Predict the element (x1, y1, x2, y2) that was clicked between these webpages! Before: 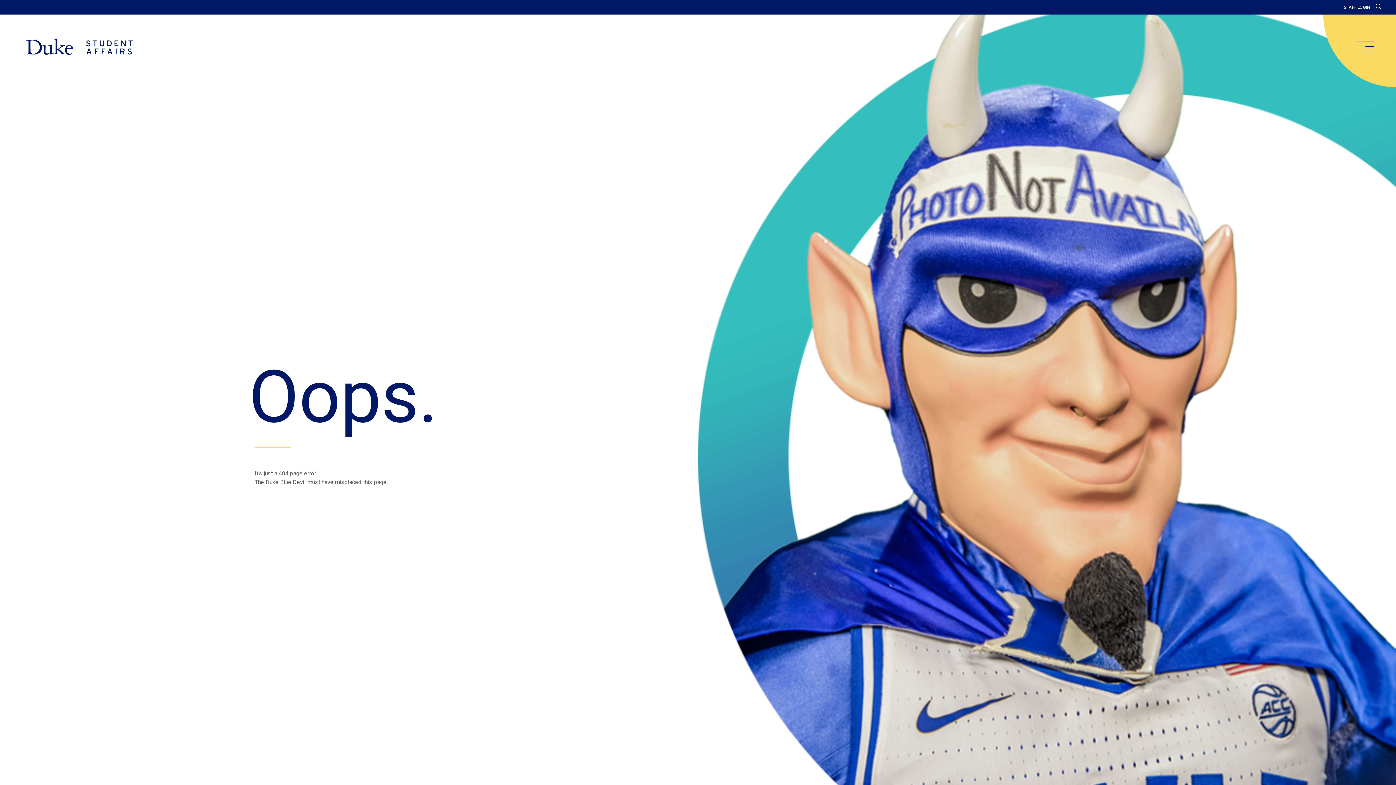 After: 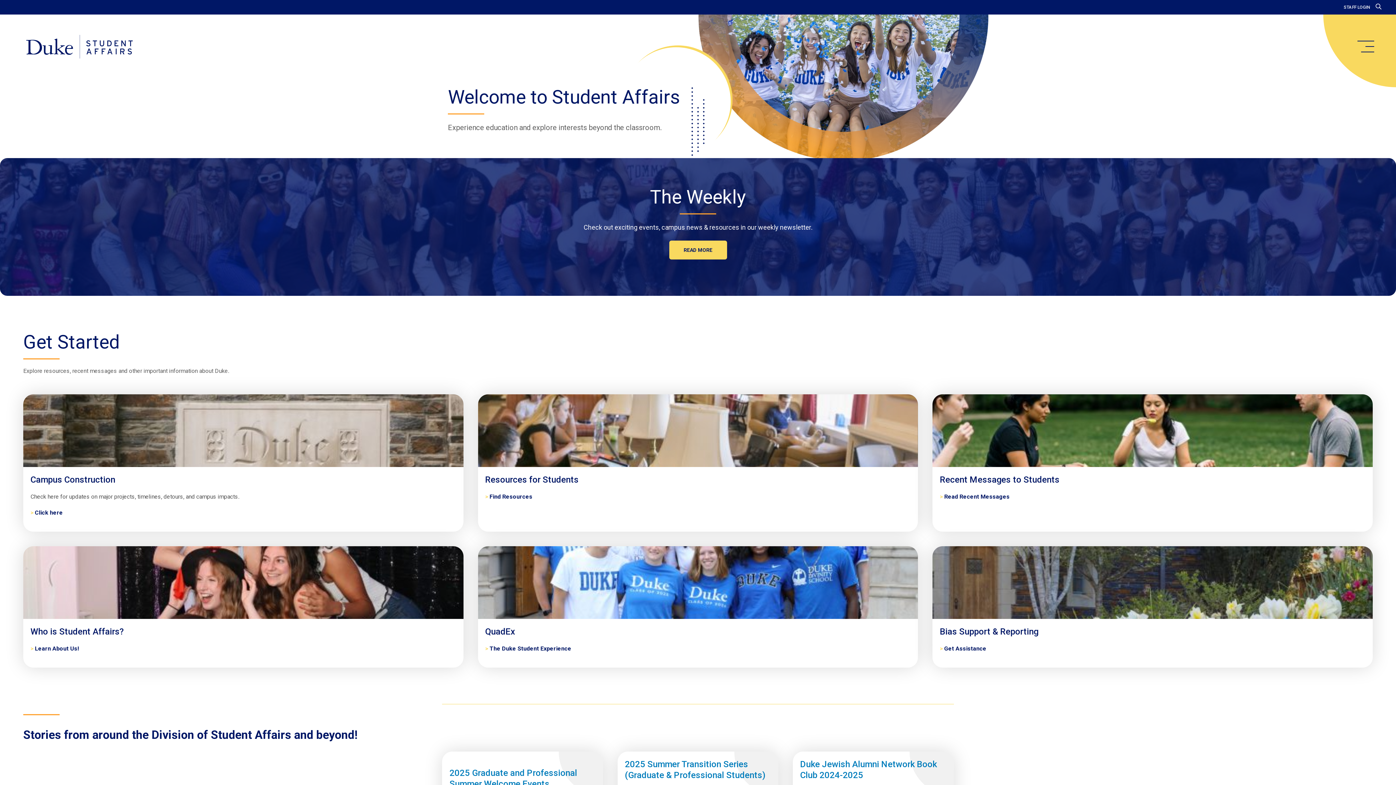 Action: label: Home bbox: (20, 34, 138, 59)